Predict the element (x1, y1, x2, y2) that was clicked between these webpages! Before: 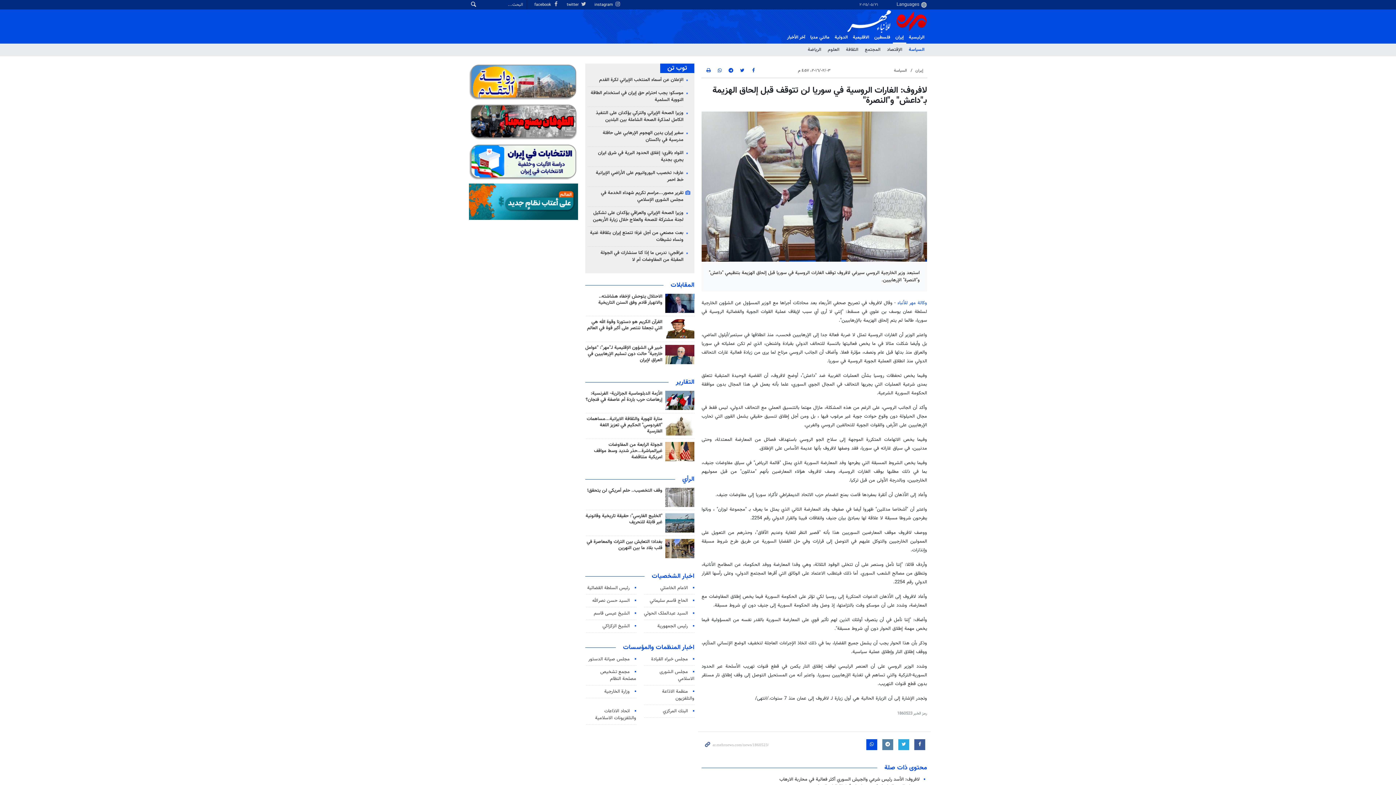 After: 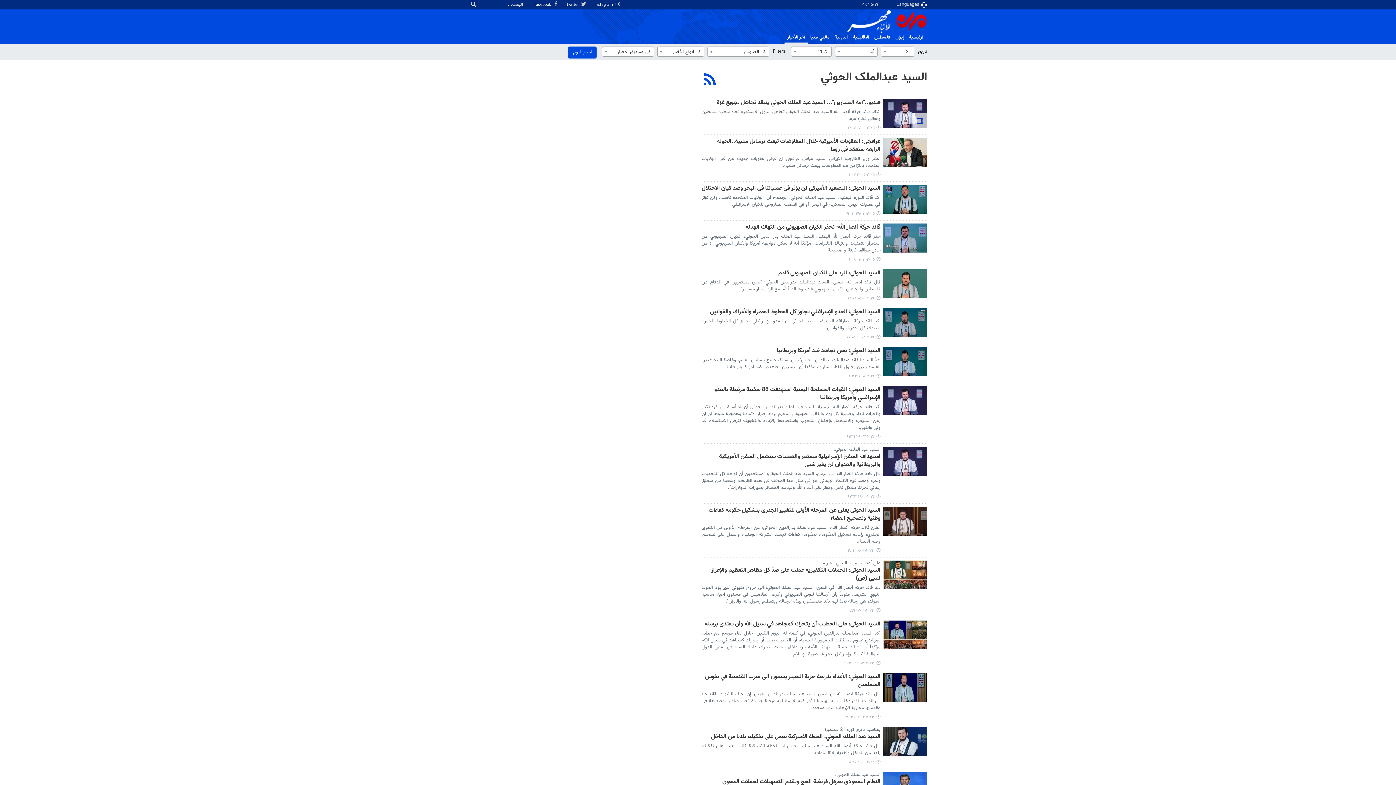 Action: bbox: (644, 610, 688, 617) label: السید عبدالملک الحوثي